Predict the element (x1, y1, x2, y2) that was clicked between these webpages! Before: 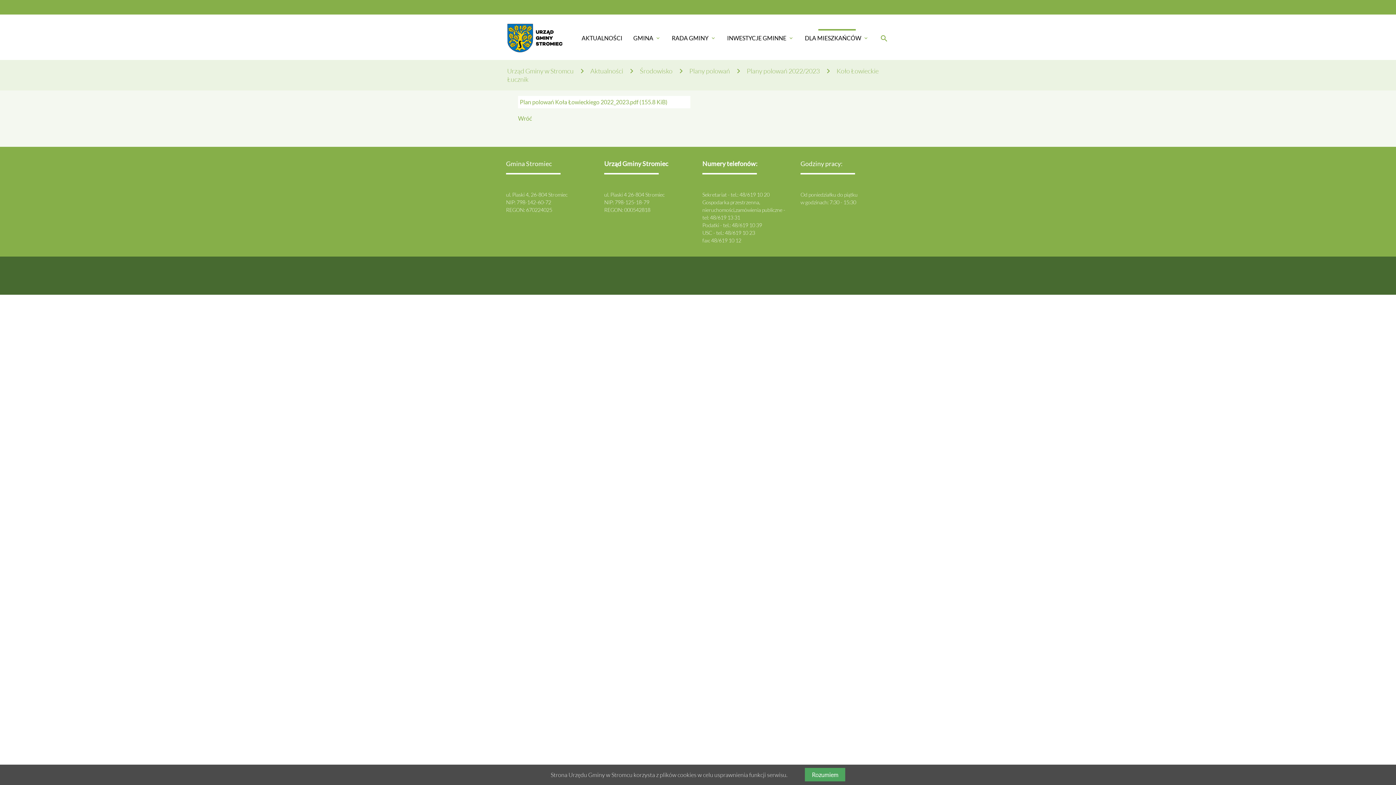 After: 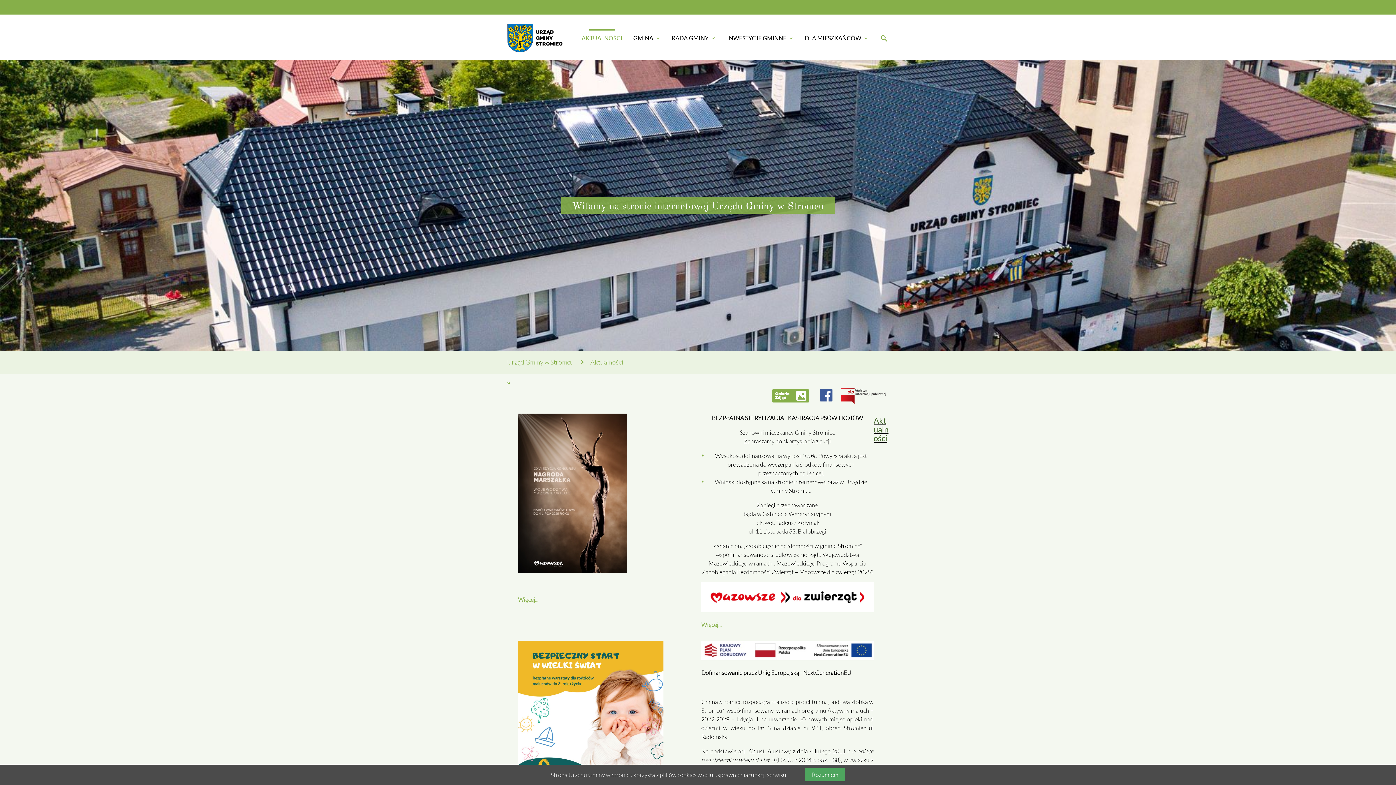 Action: bbox: (507, 14, 565, 61)